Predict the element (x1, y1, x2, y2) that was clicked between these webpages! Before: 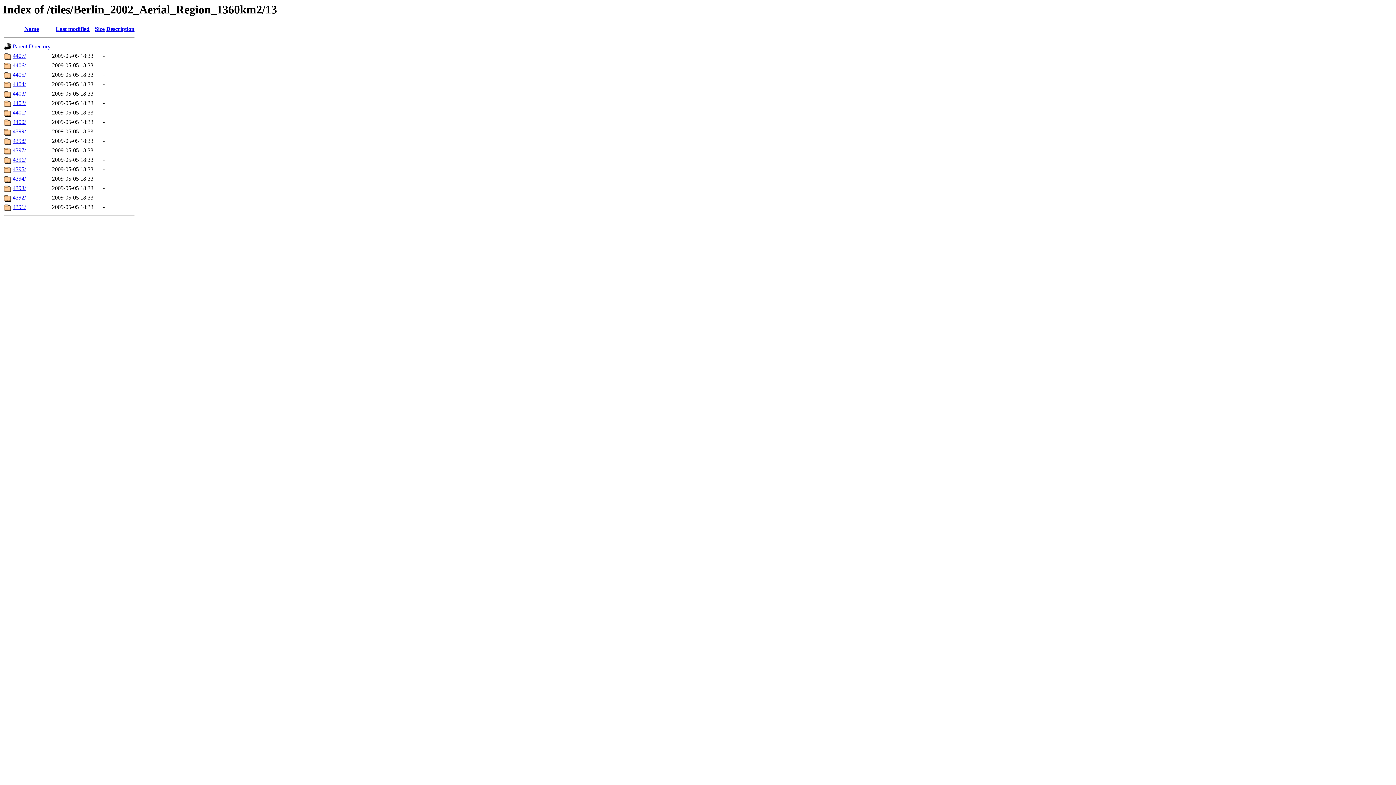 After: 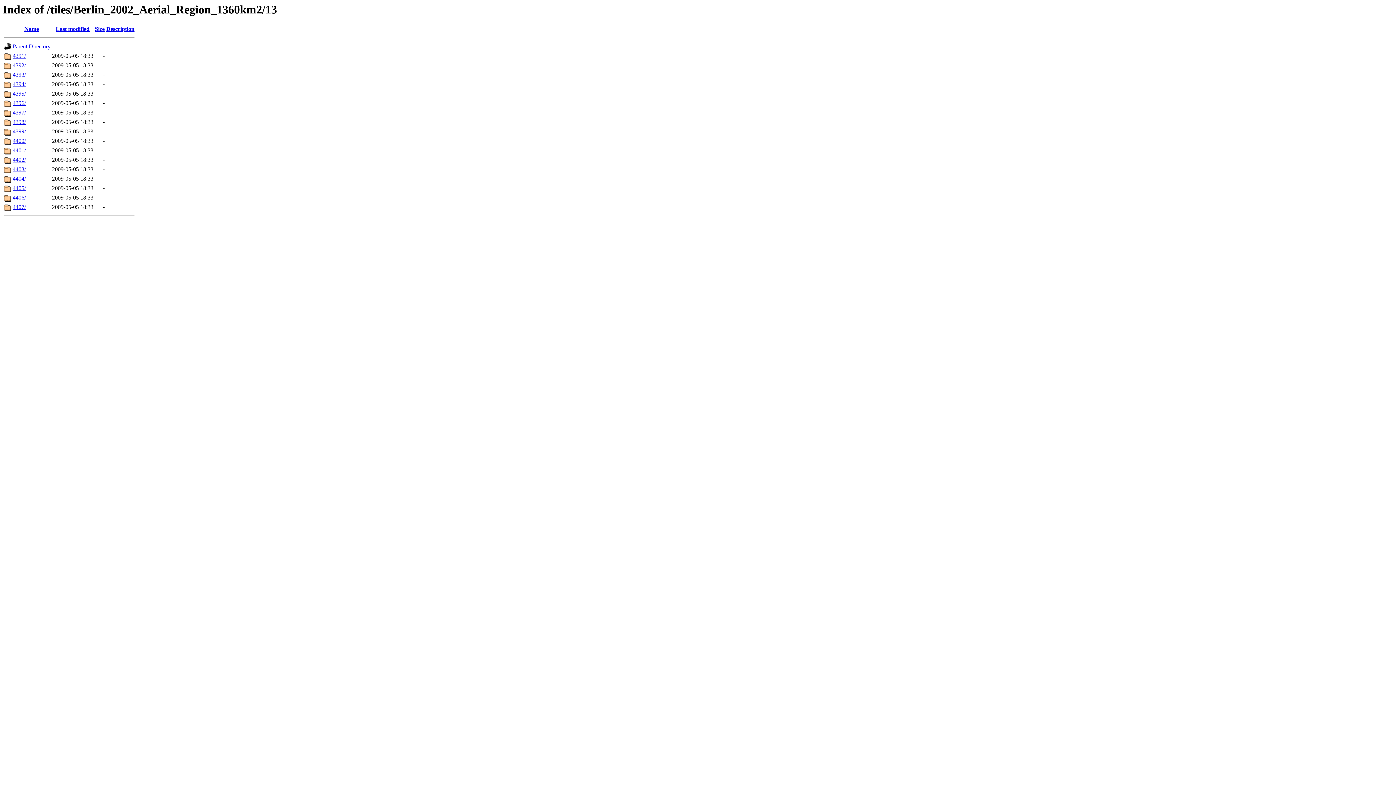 Action: bbox: (106, 25, 134, 32) label: Description